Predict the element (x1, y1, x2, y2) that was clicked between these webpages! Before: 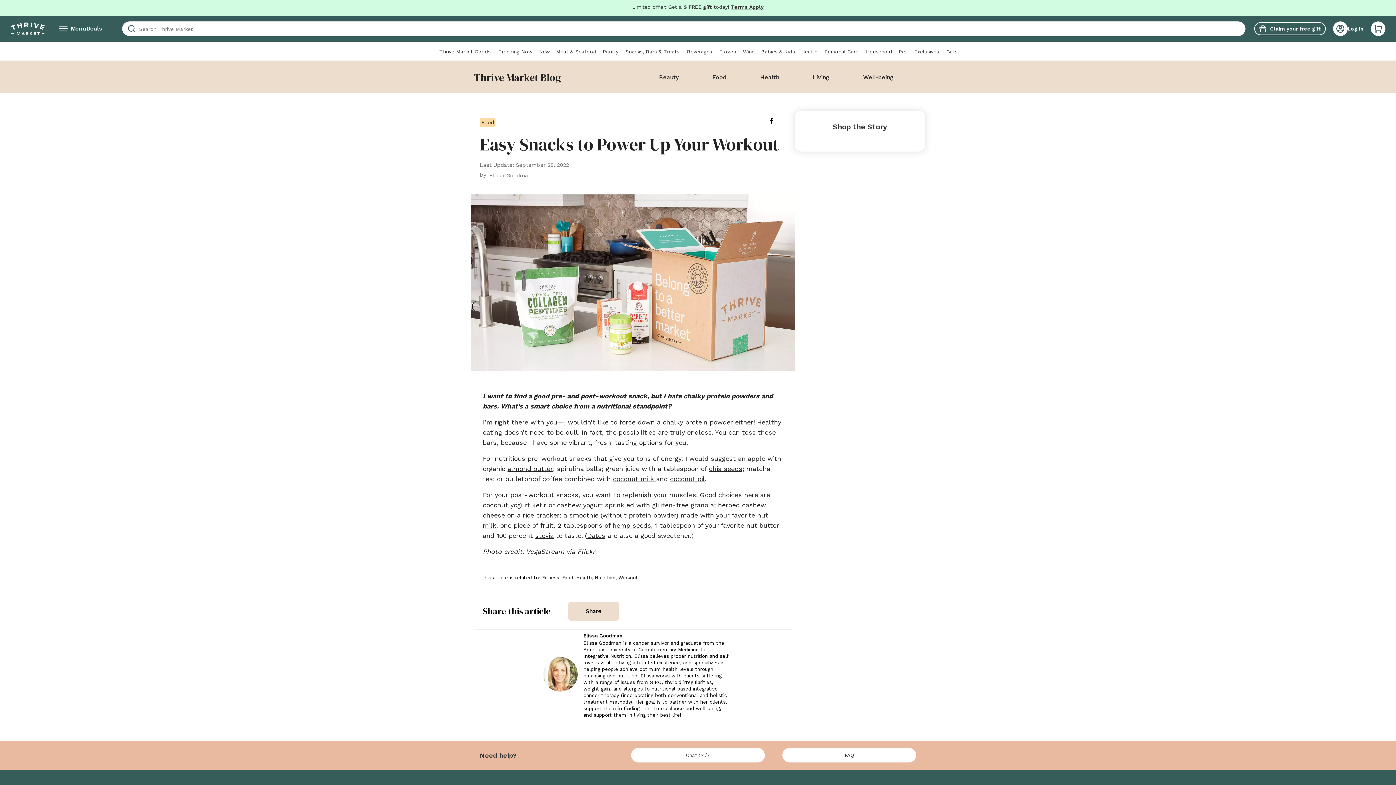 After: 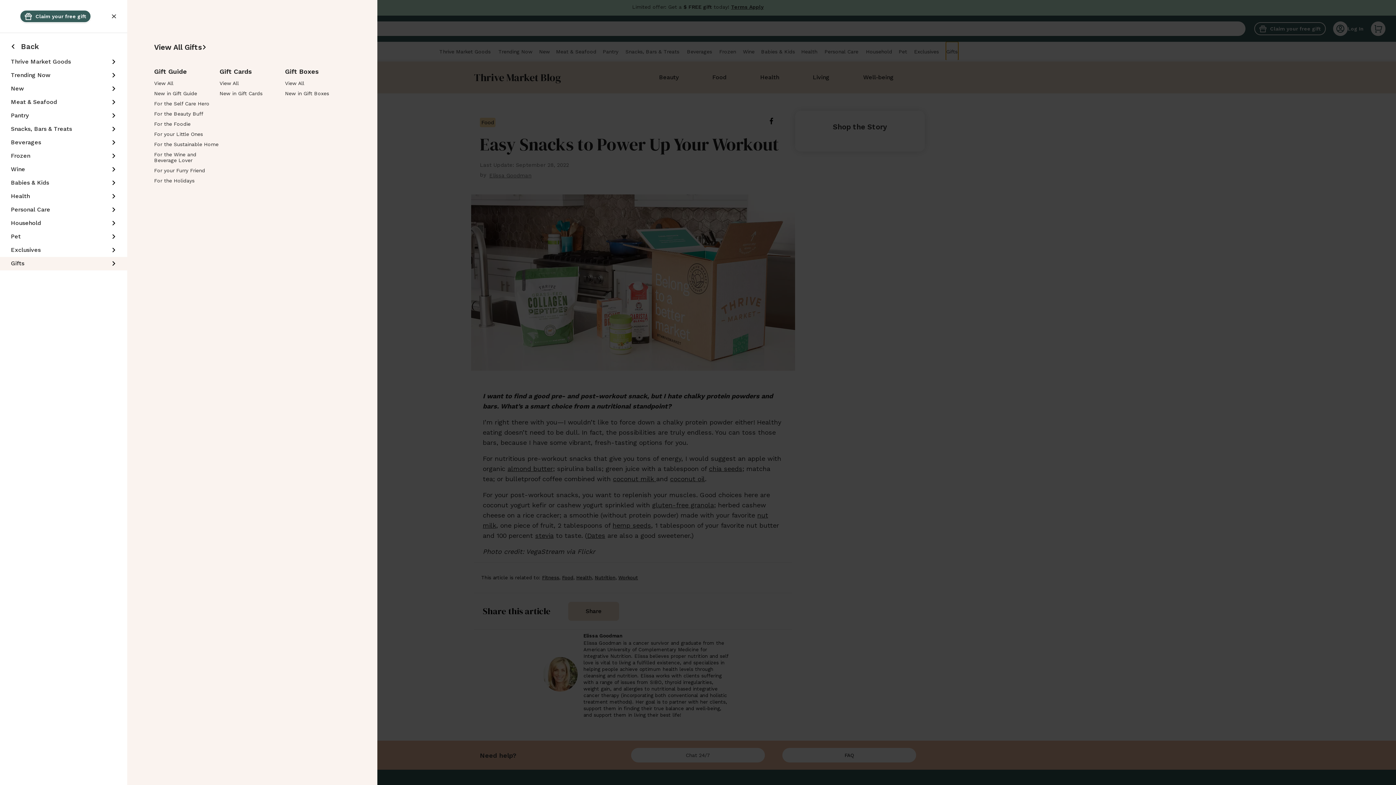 Action: bbox: (946, 41, 958, 60) label: Gifts